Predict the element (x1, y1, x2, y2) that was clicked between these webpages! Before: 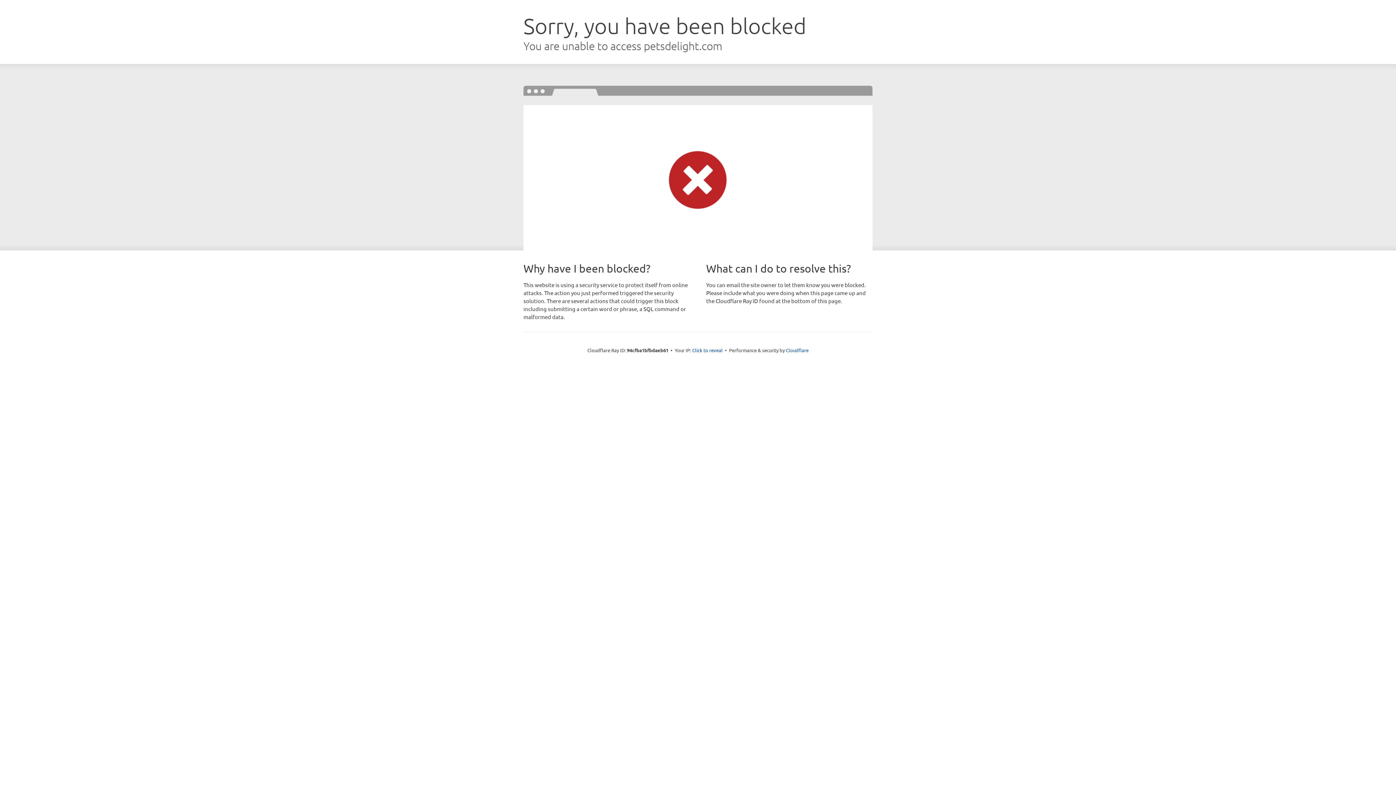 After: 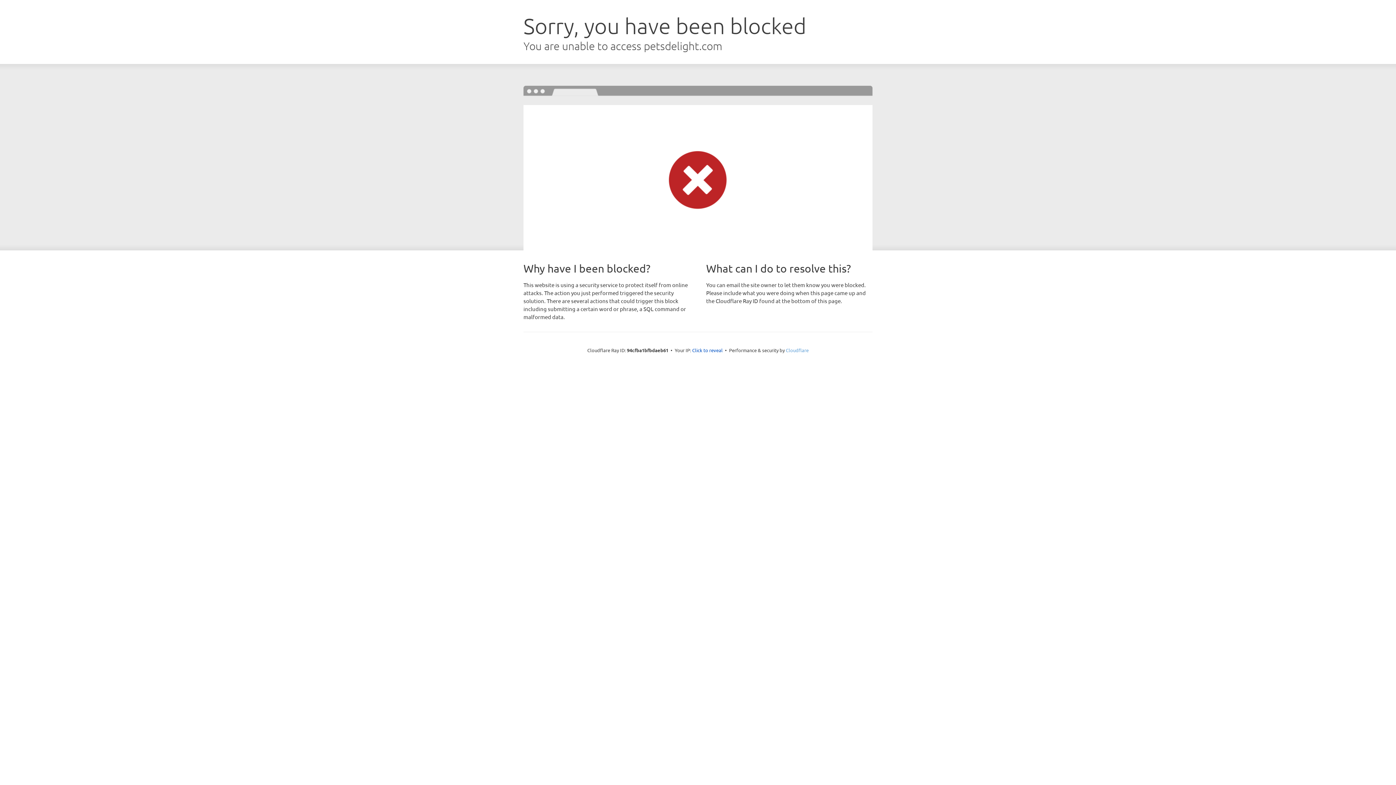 Action: label: Cloudflare bbox: (786, 347, 808, 353)